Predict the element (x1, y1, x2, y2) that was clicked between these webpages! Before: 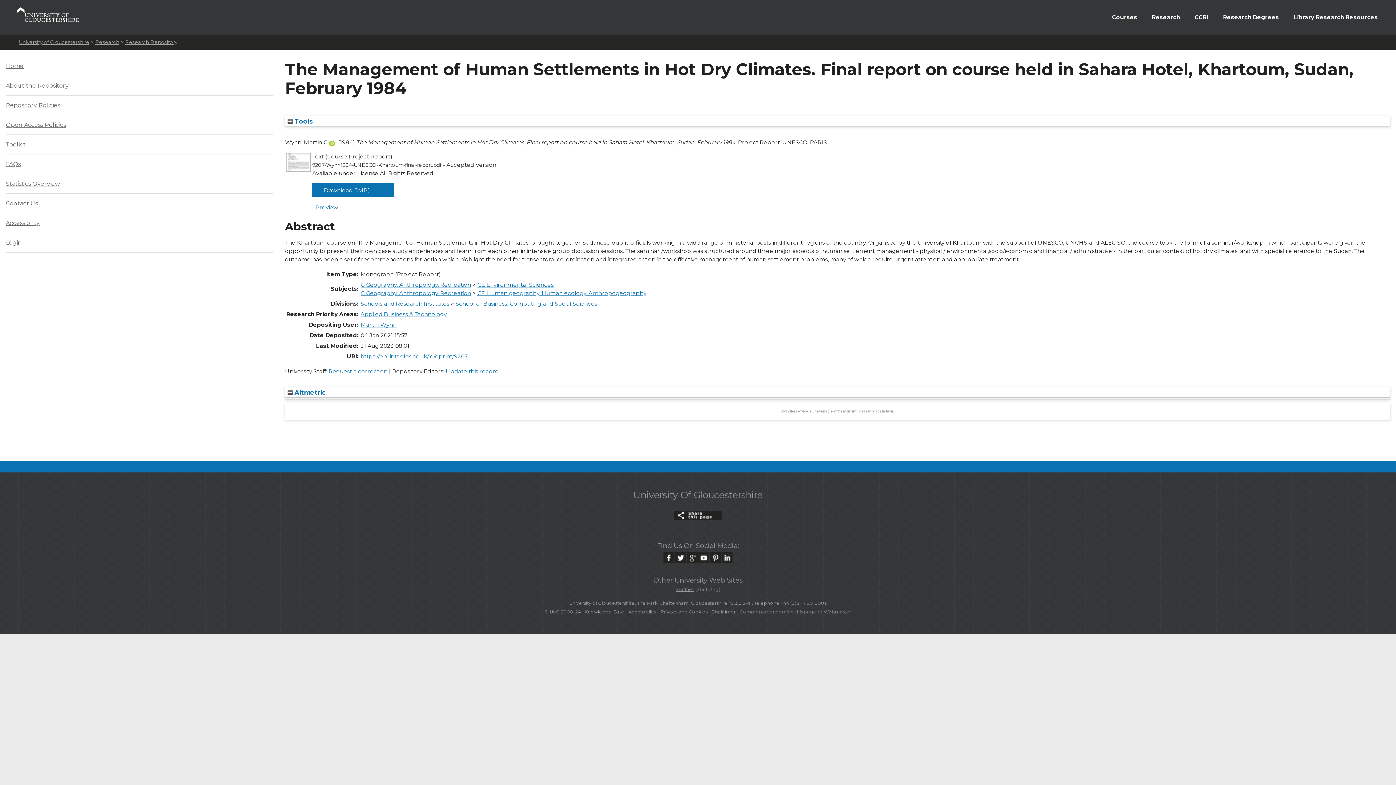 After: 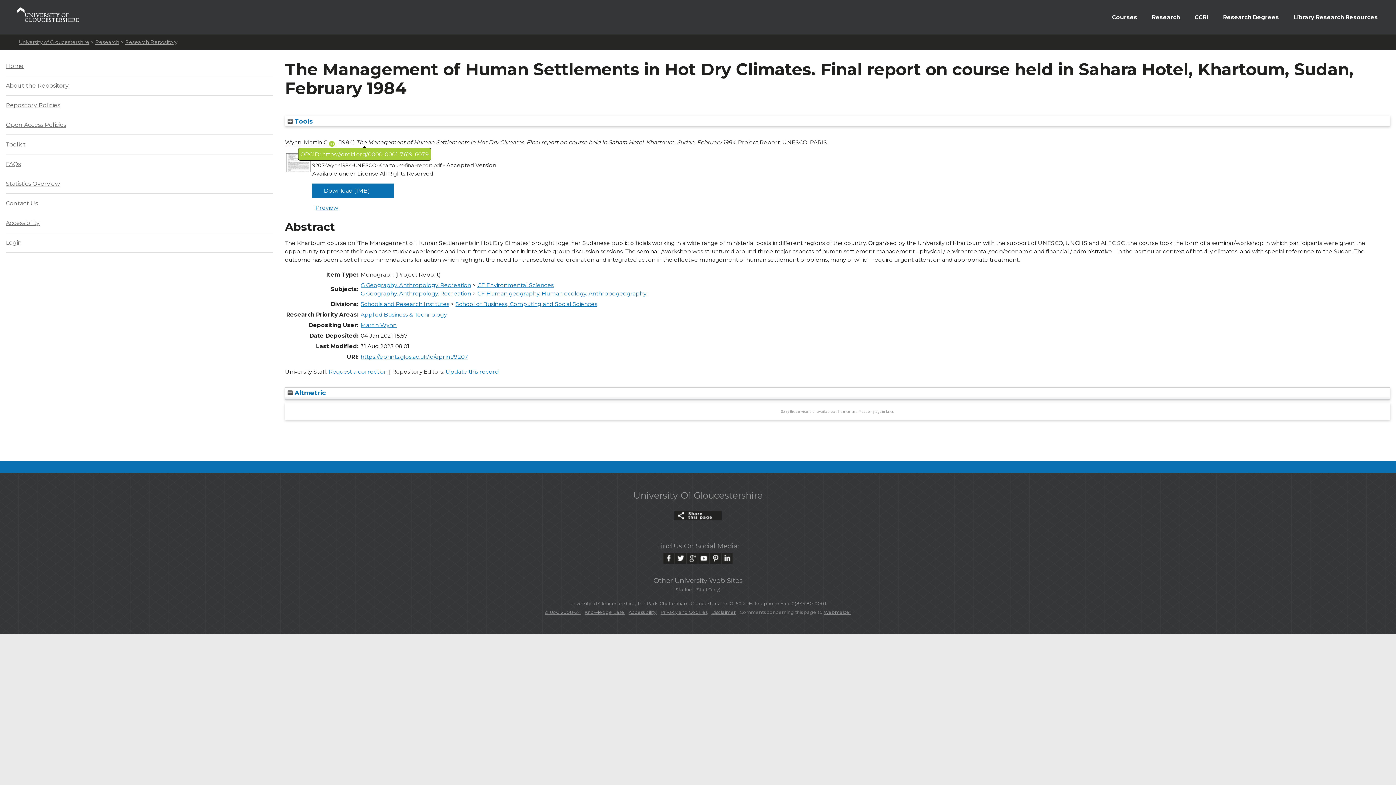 Action: bbox: (329, 138, 336, 145)